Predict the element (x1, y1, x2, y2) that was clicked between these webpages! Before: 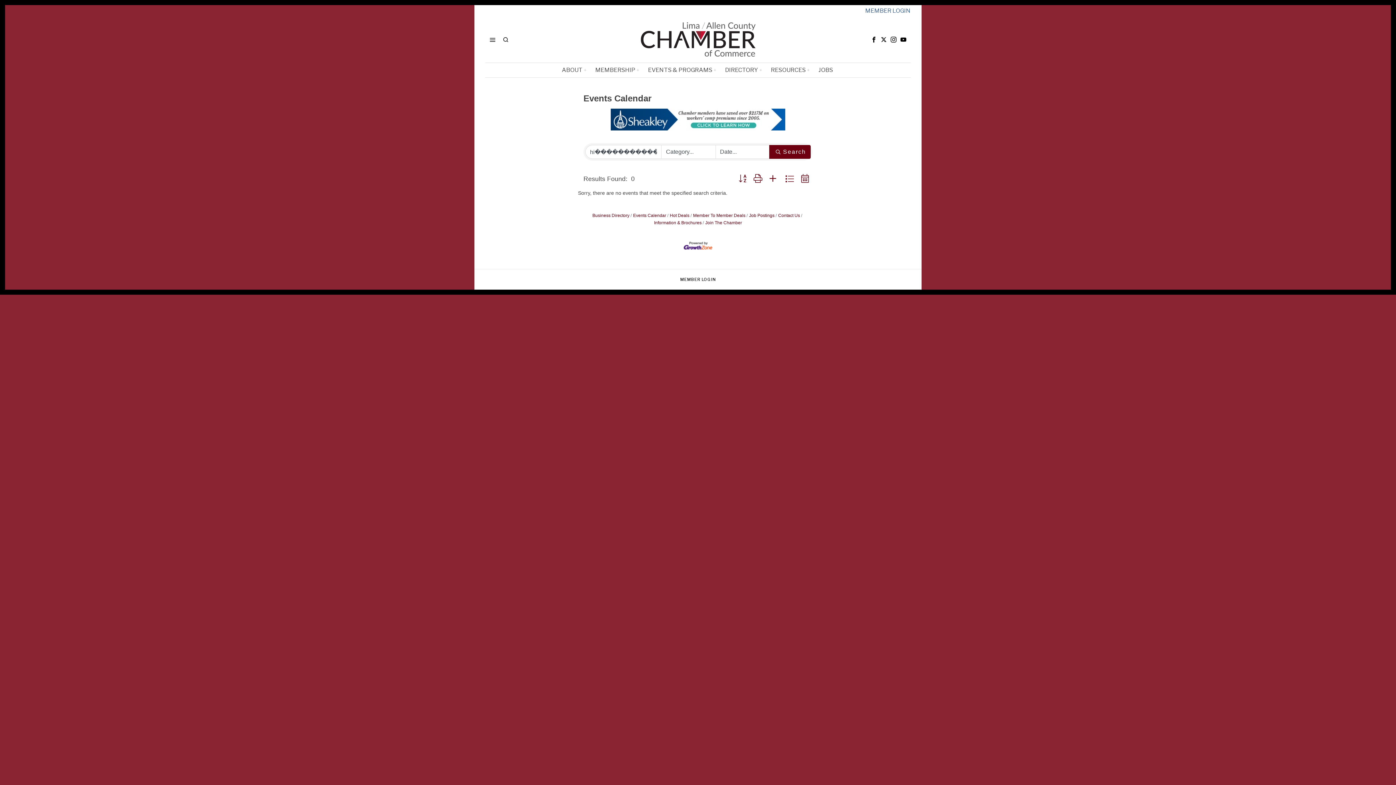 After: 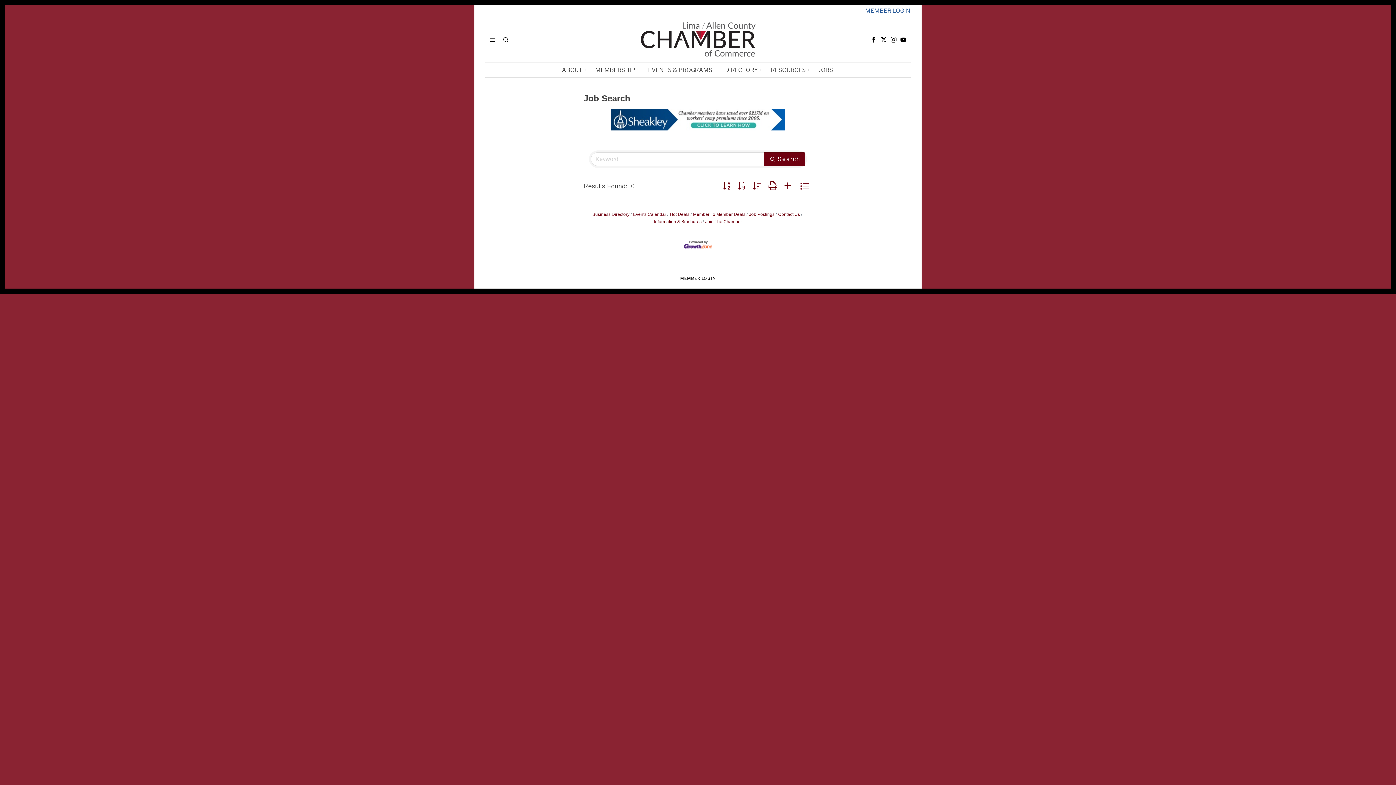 Action: label: Job Postings bbox: (746, 213, 774, 218)